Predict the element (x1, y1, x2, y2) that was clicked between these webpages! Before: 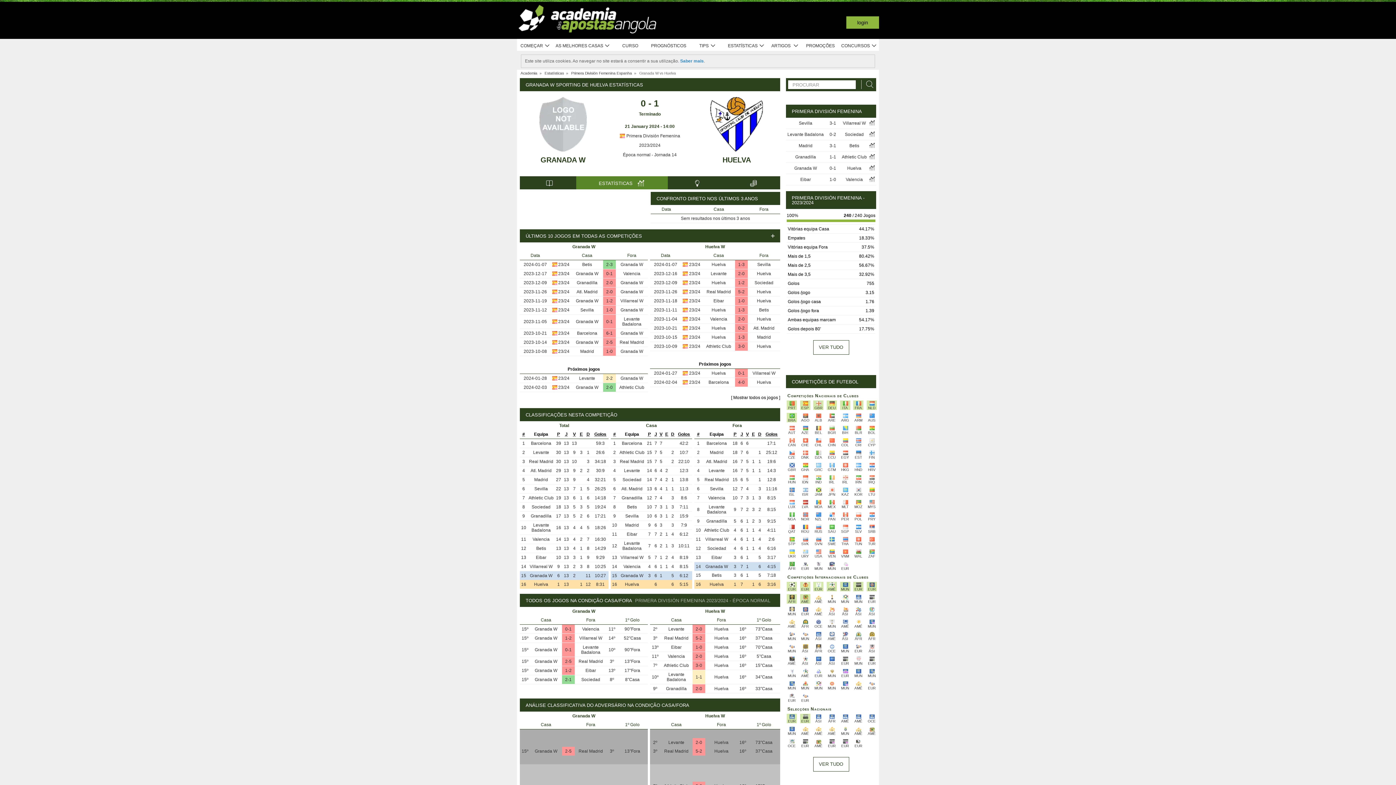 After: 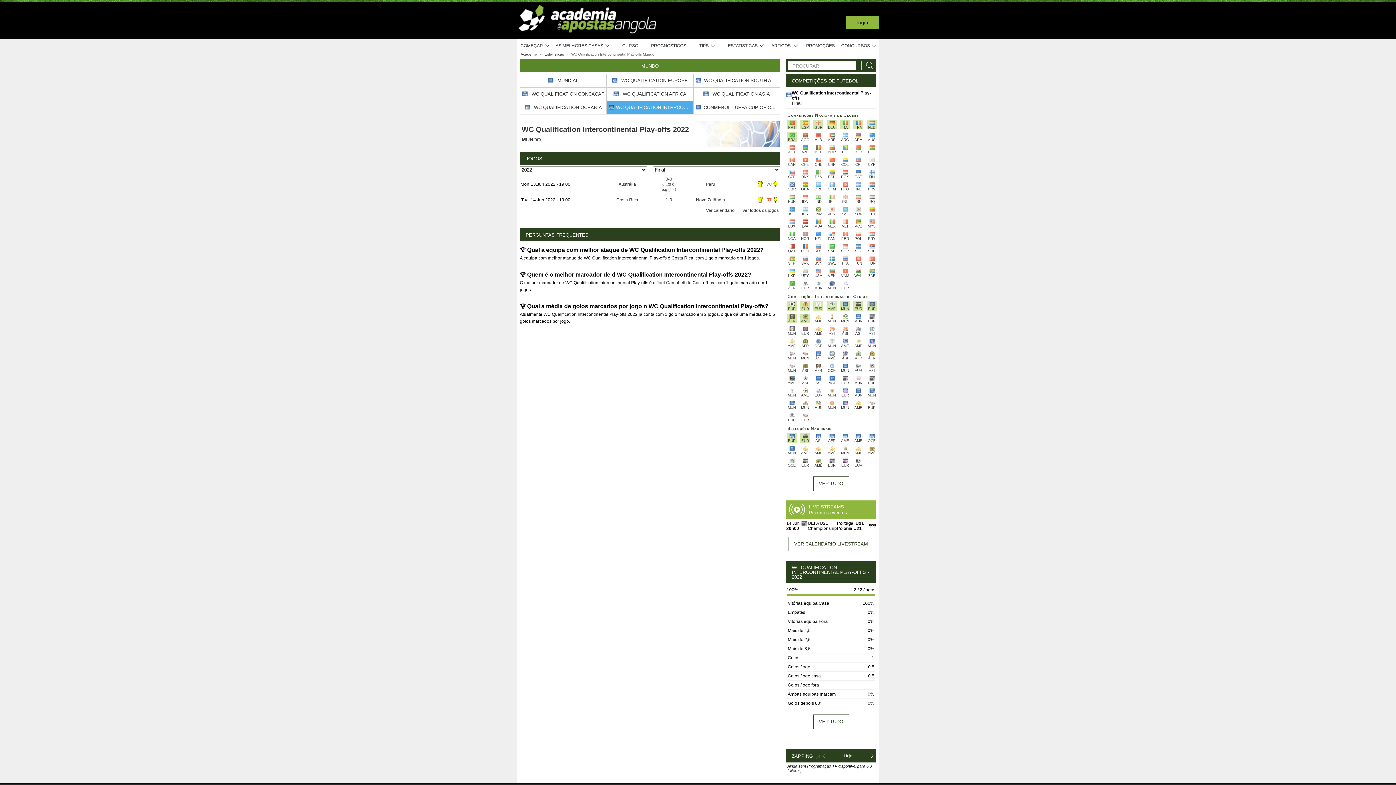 Action: label: MUN bbox: (853, 594, 863, 604)